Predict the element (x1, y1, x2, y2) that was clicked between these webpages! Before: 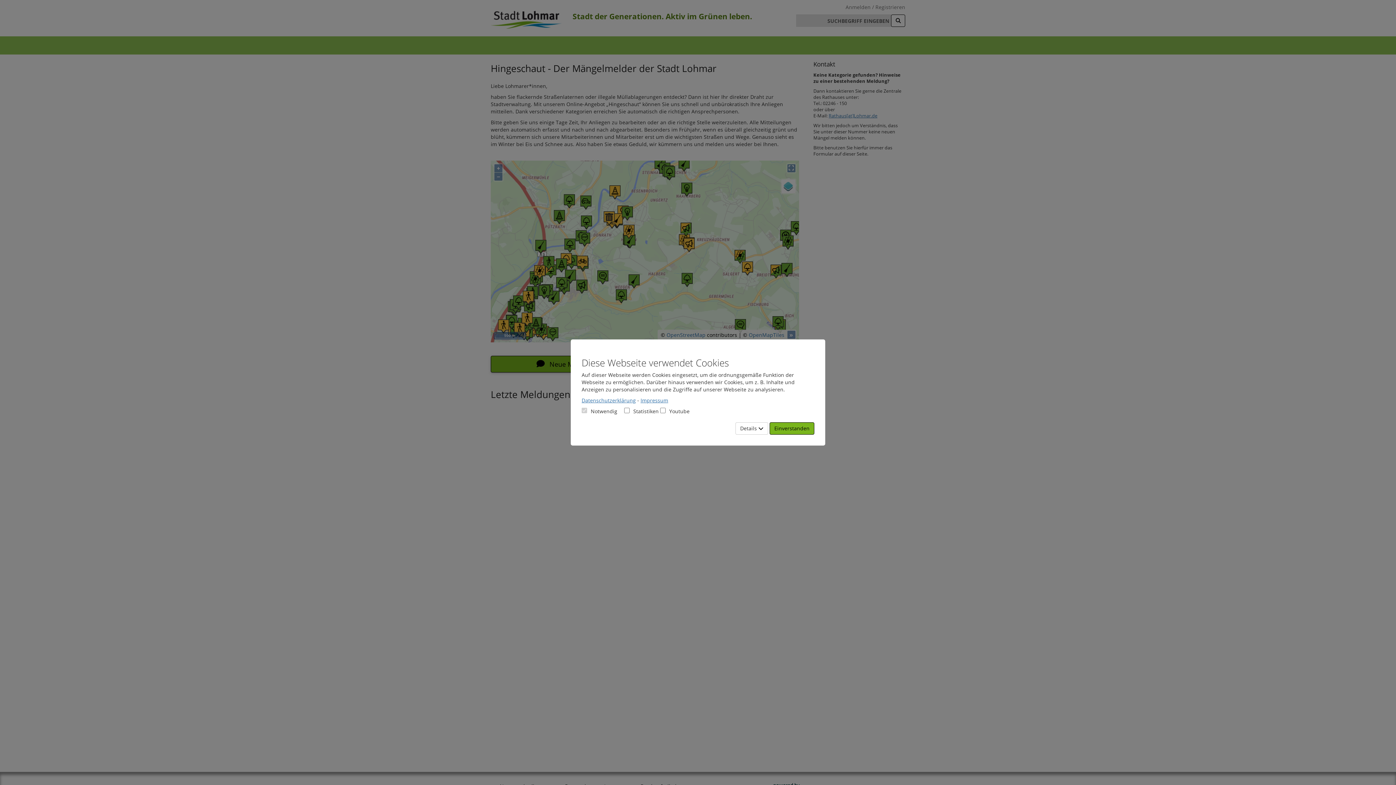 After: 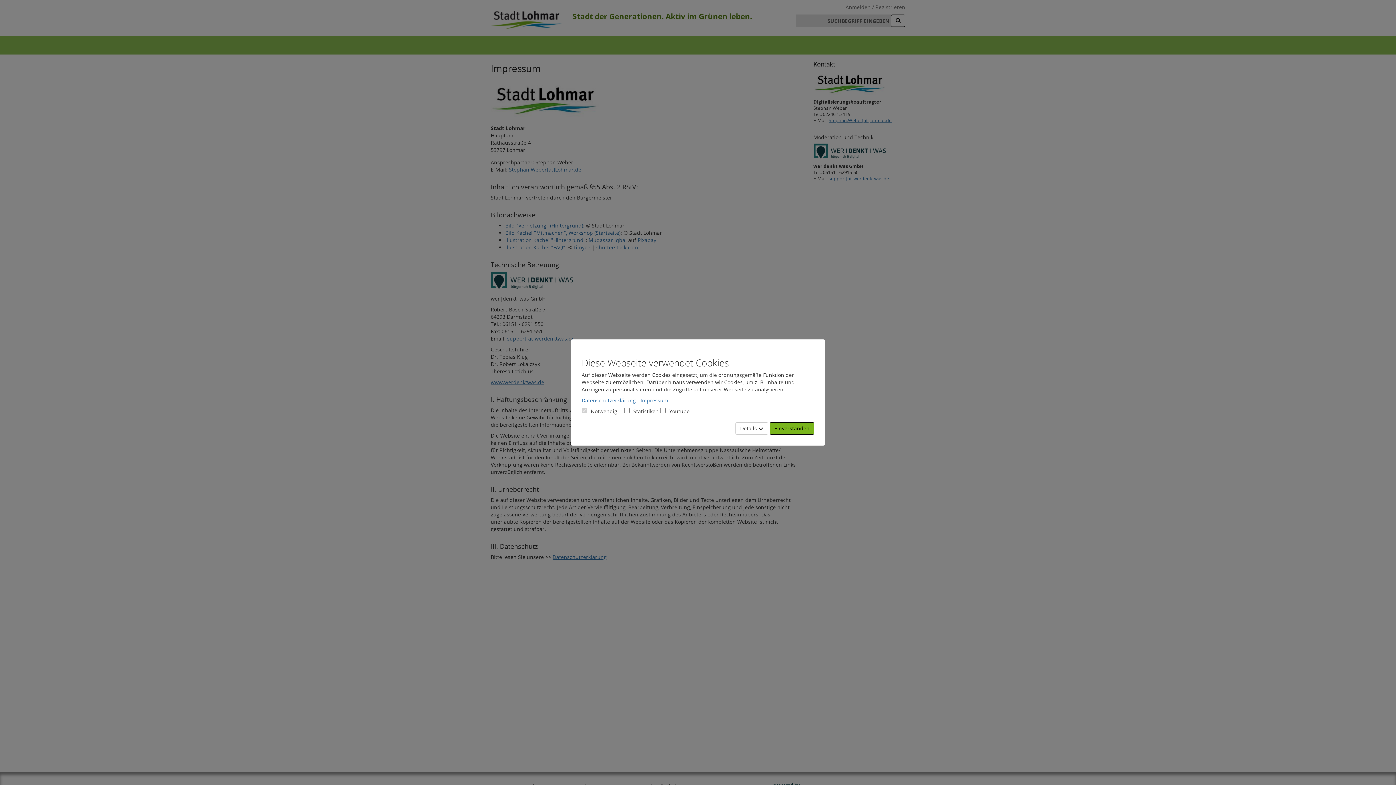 Action: label: Impressum bbox: (640, 397, 668, 404)